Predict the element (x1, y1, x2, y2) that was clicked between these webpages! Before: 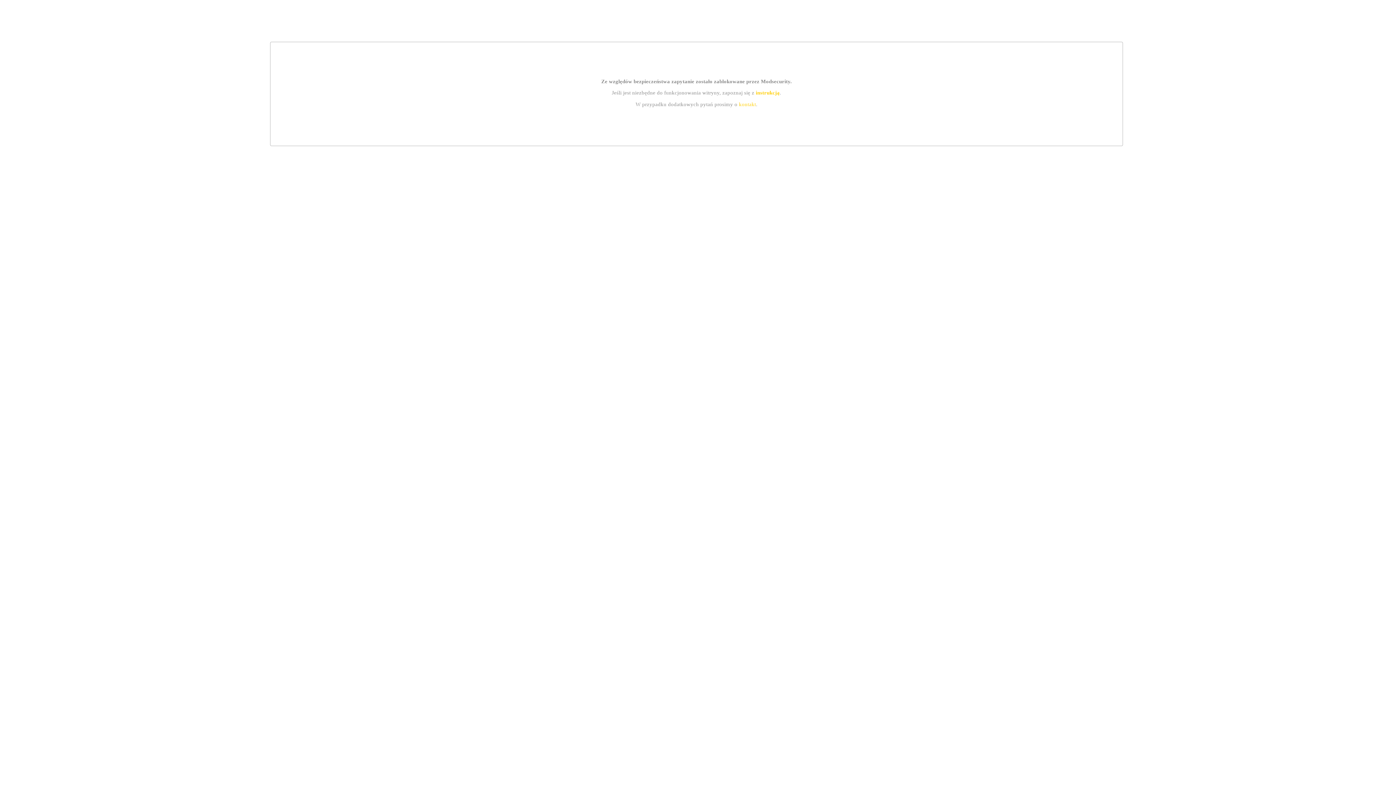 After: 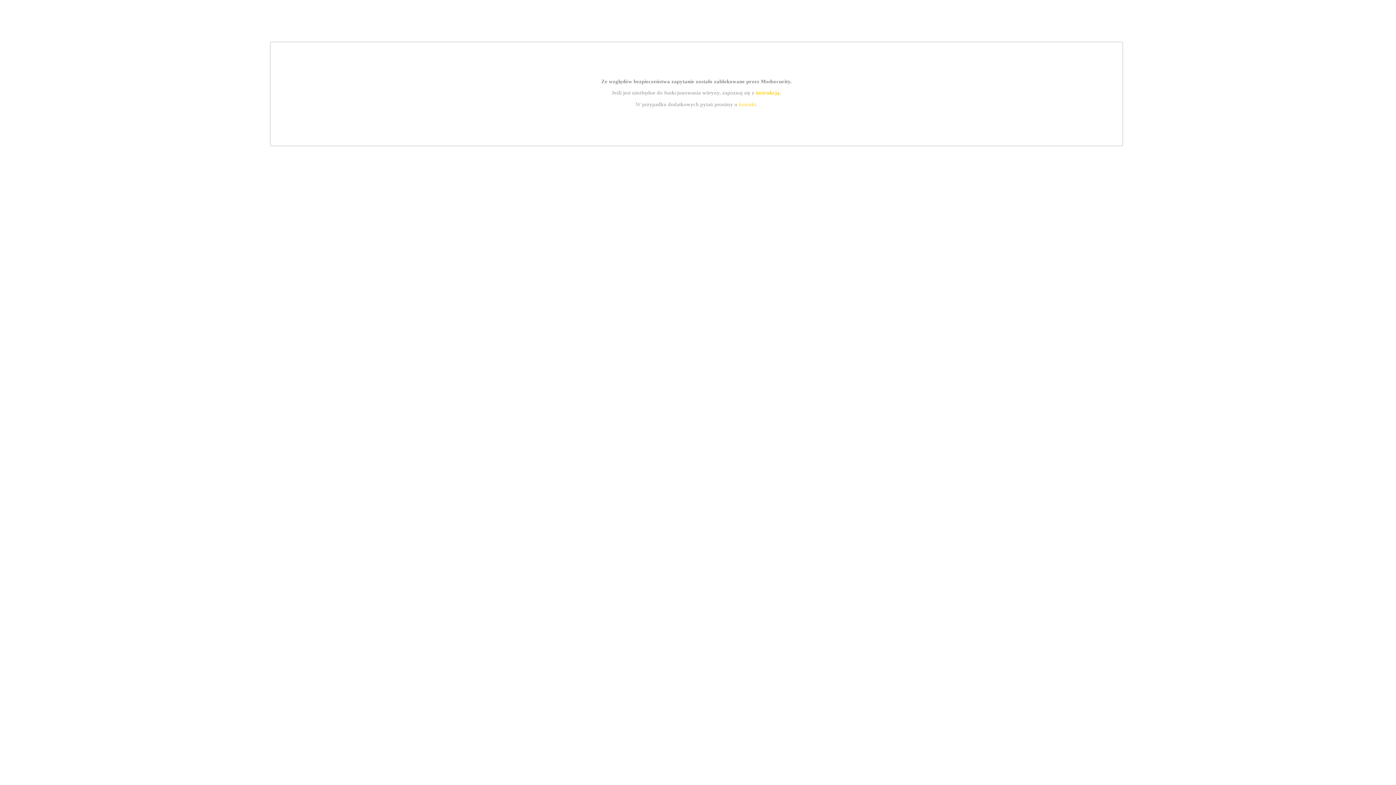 Action: bbox: (755, 89, 779, 95) label: instrukcją